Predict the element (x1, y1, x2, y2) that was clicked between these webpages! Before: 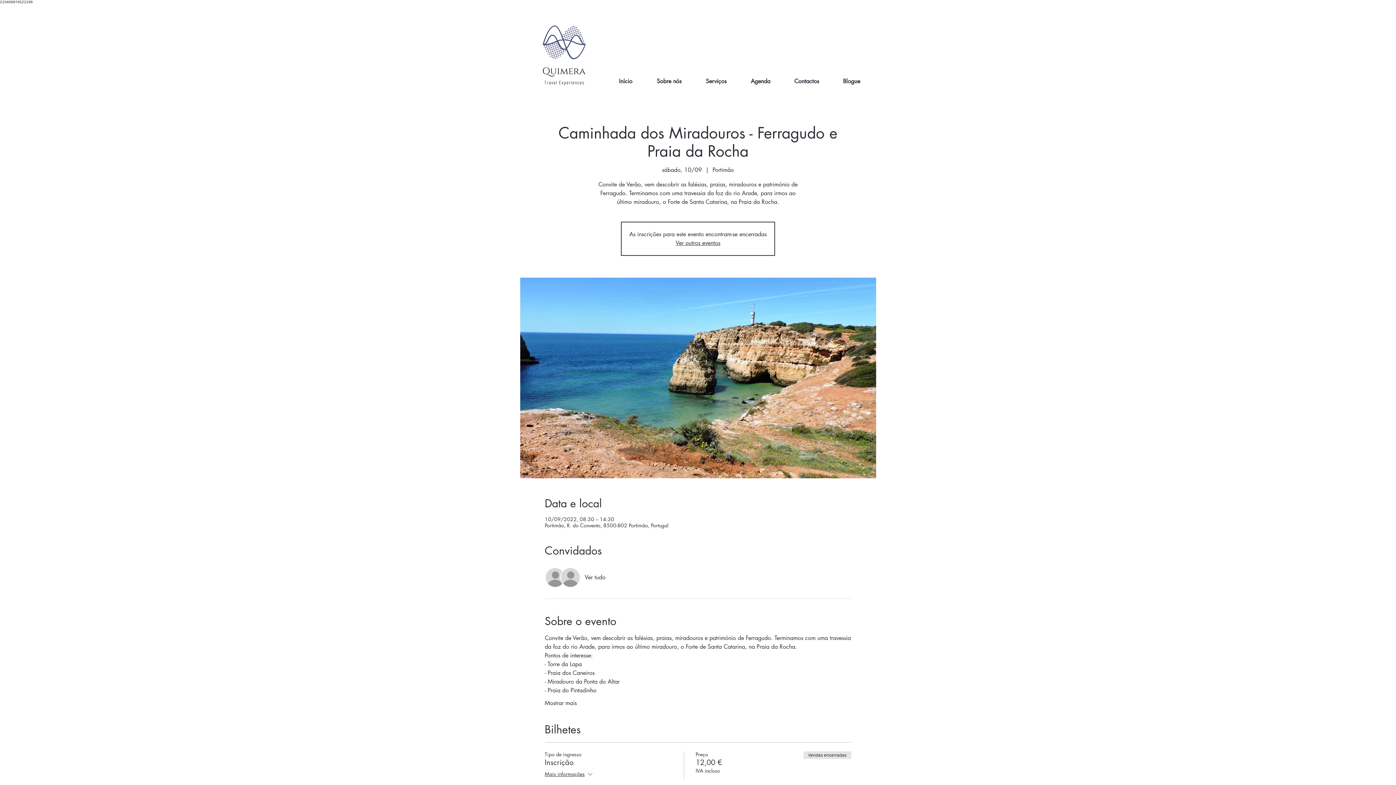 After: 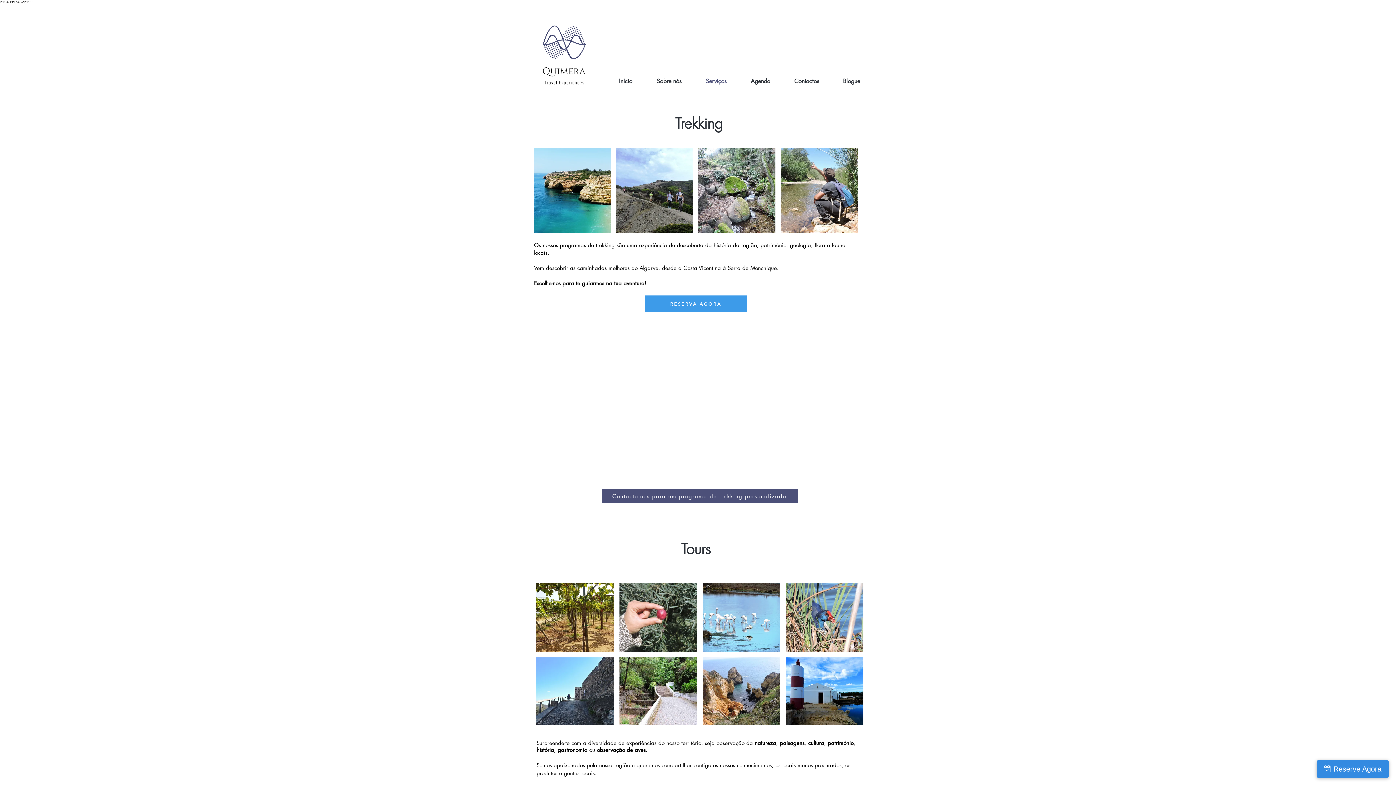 Action: bbox: (693, 67, 738, 94) label: Serviços